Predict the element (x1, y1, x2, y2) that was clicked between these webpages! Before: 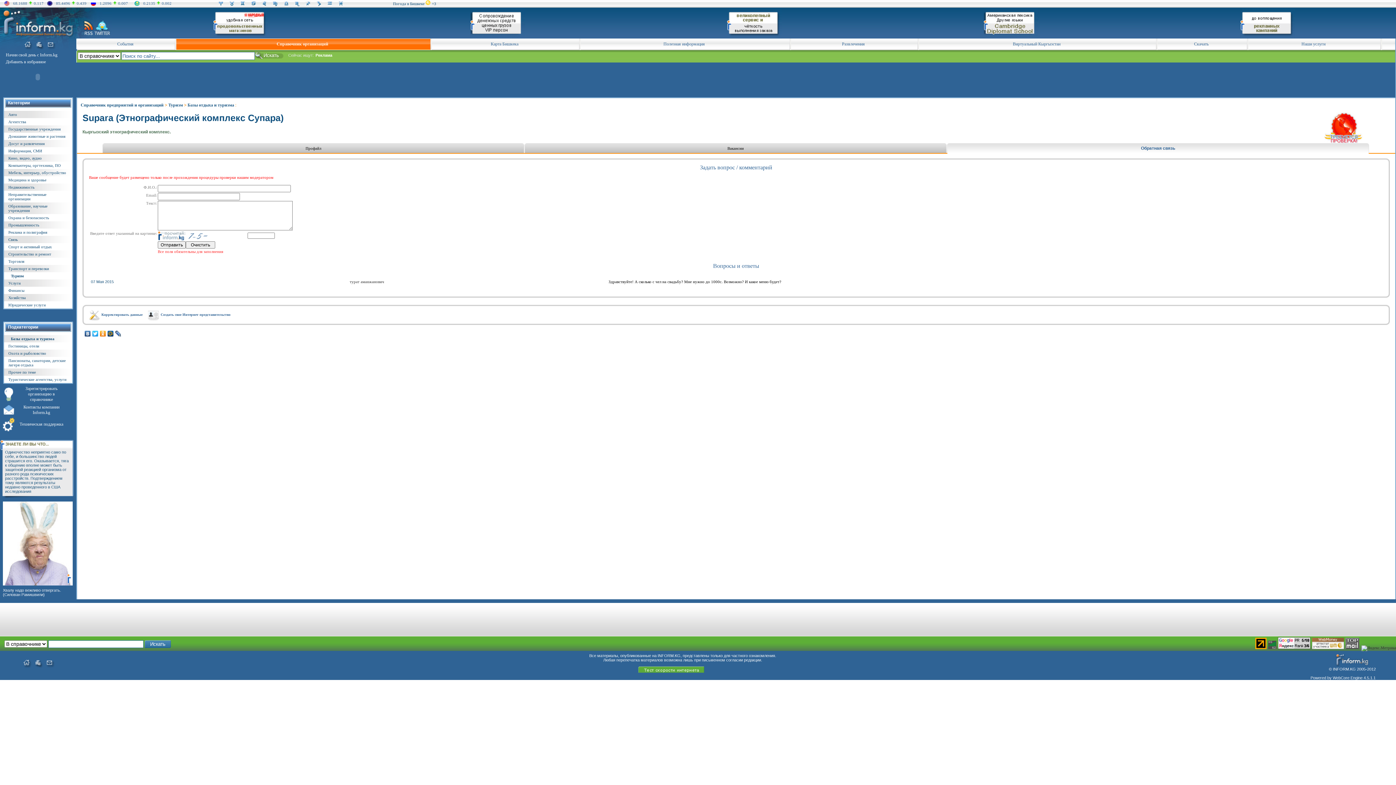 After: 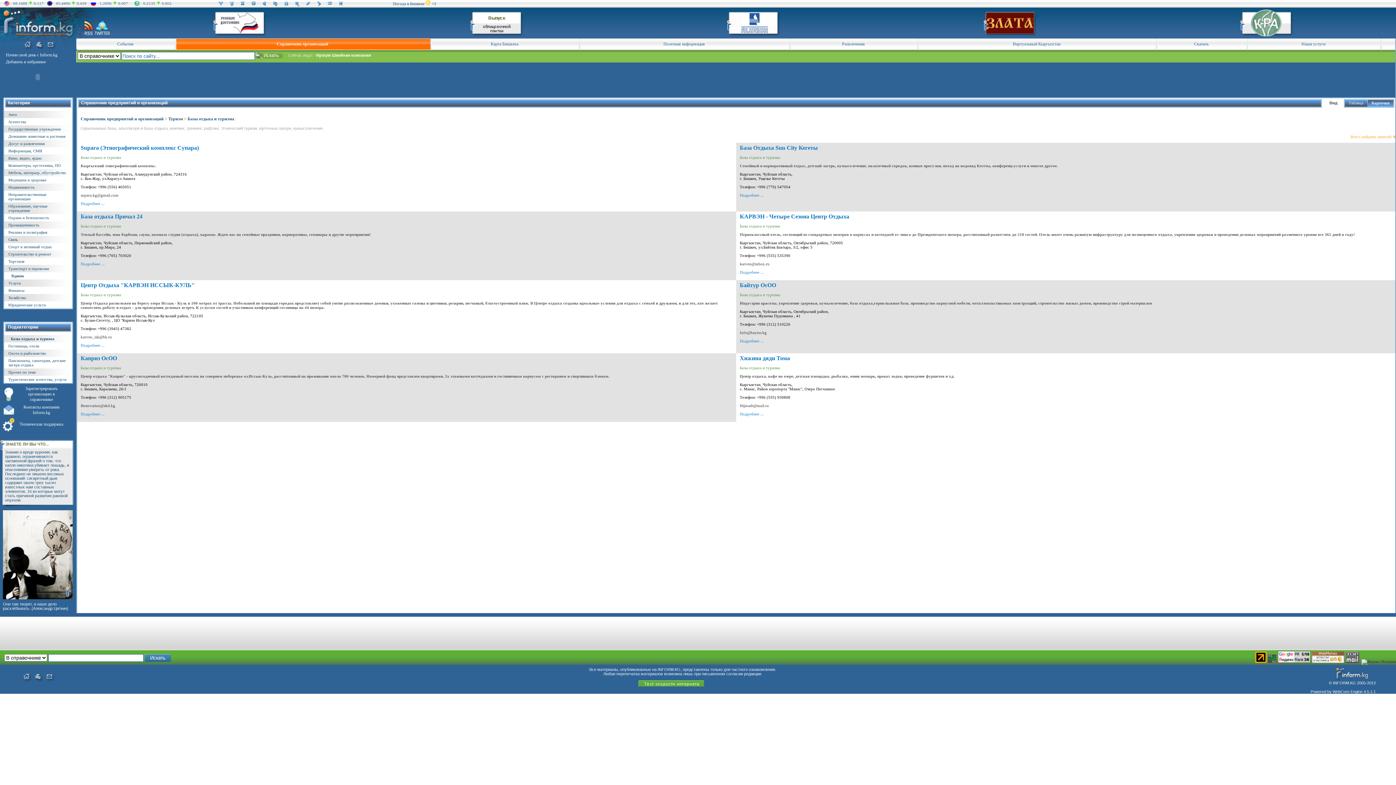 Action: bbox: (1335, 663, 1370, 668)